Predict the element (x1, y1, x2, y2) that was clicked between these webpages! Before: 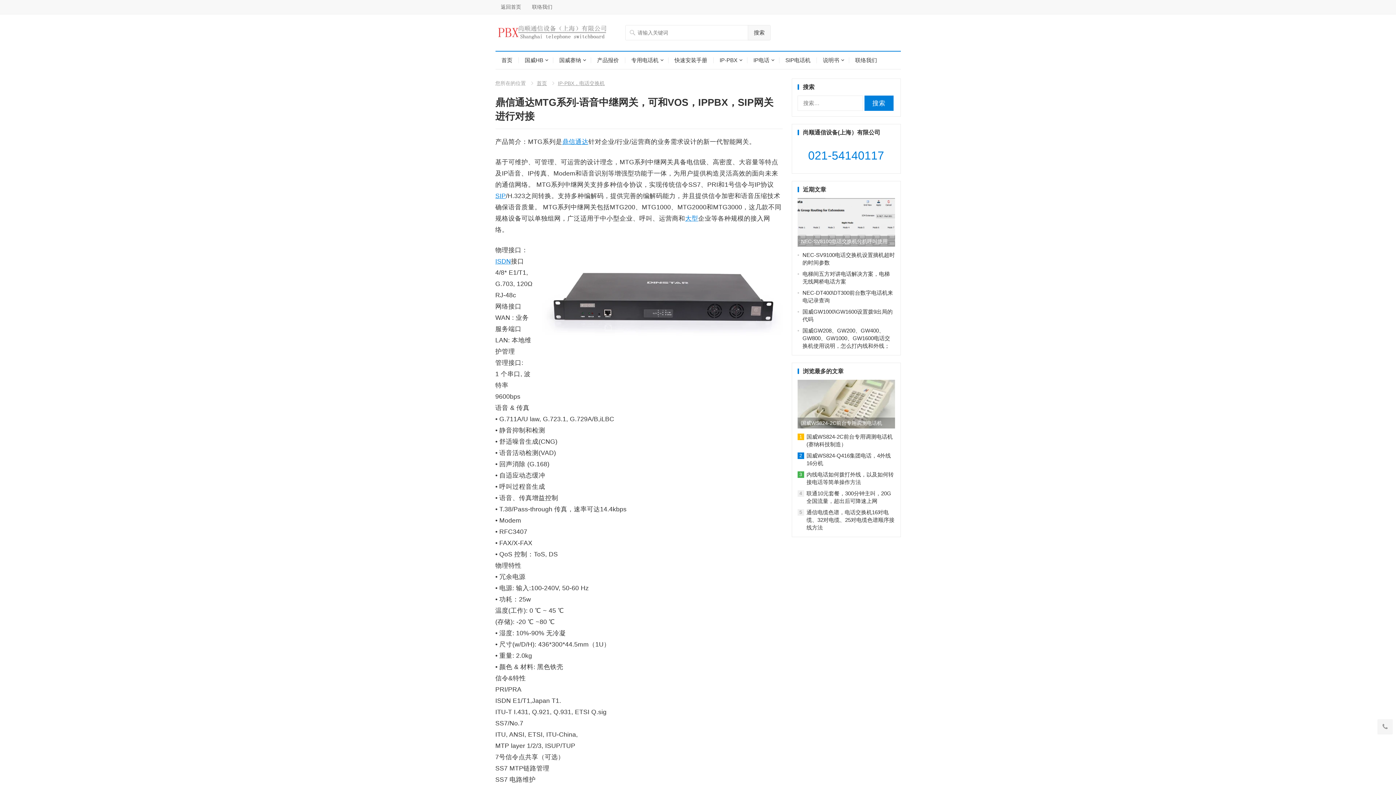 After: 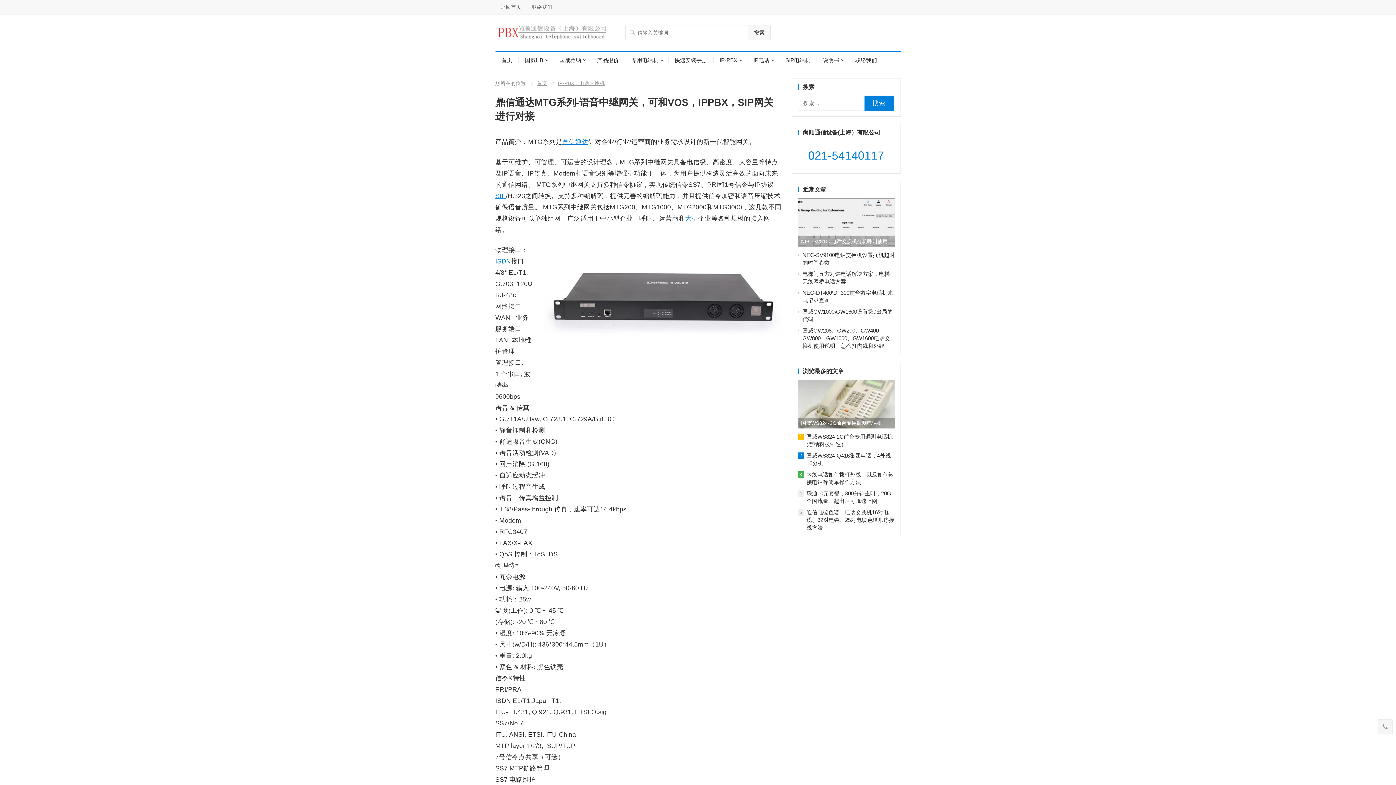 Action: bbox: (495, 257, 511, 265) label: ISDN